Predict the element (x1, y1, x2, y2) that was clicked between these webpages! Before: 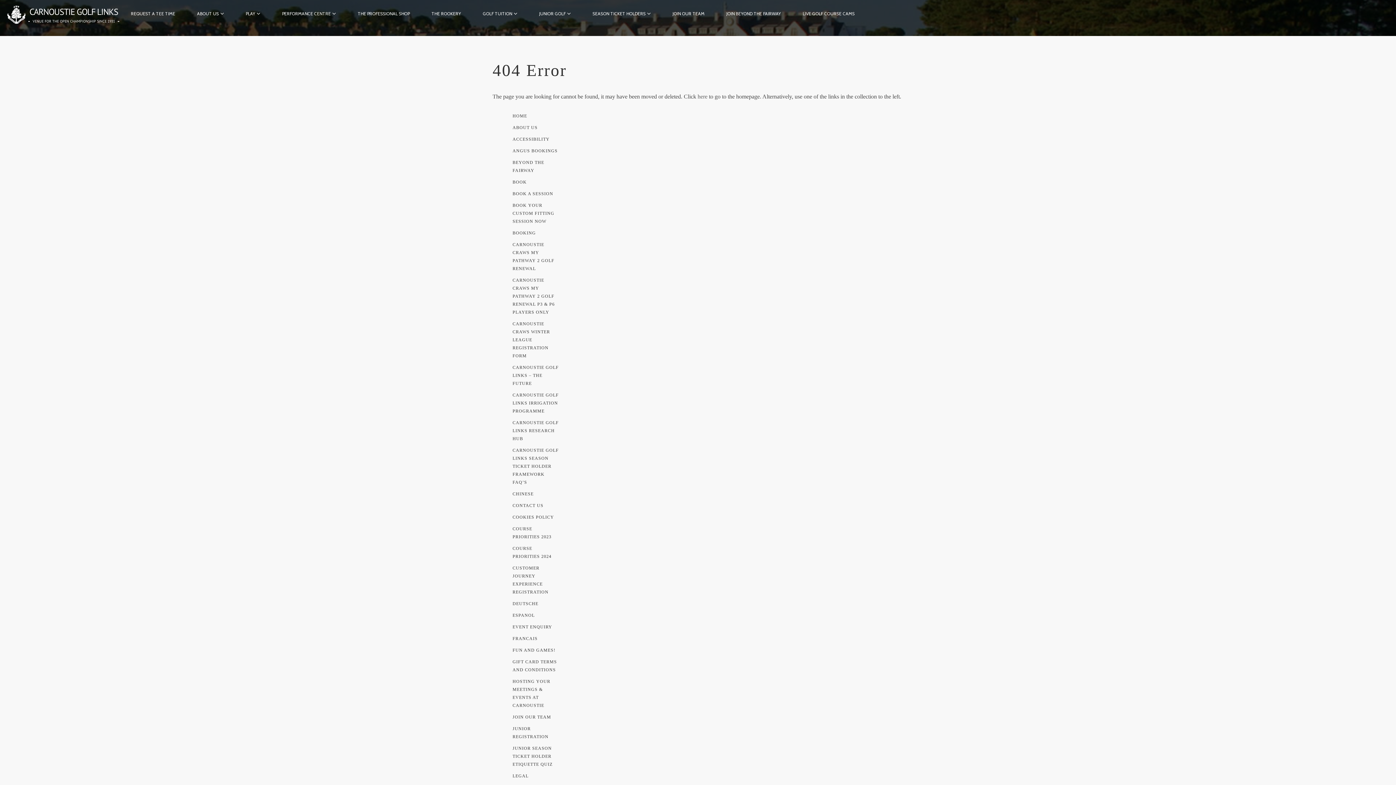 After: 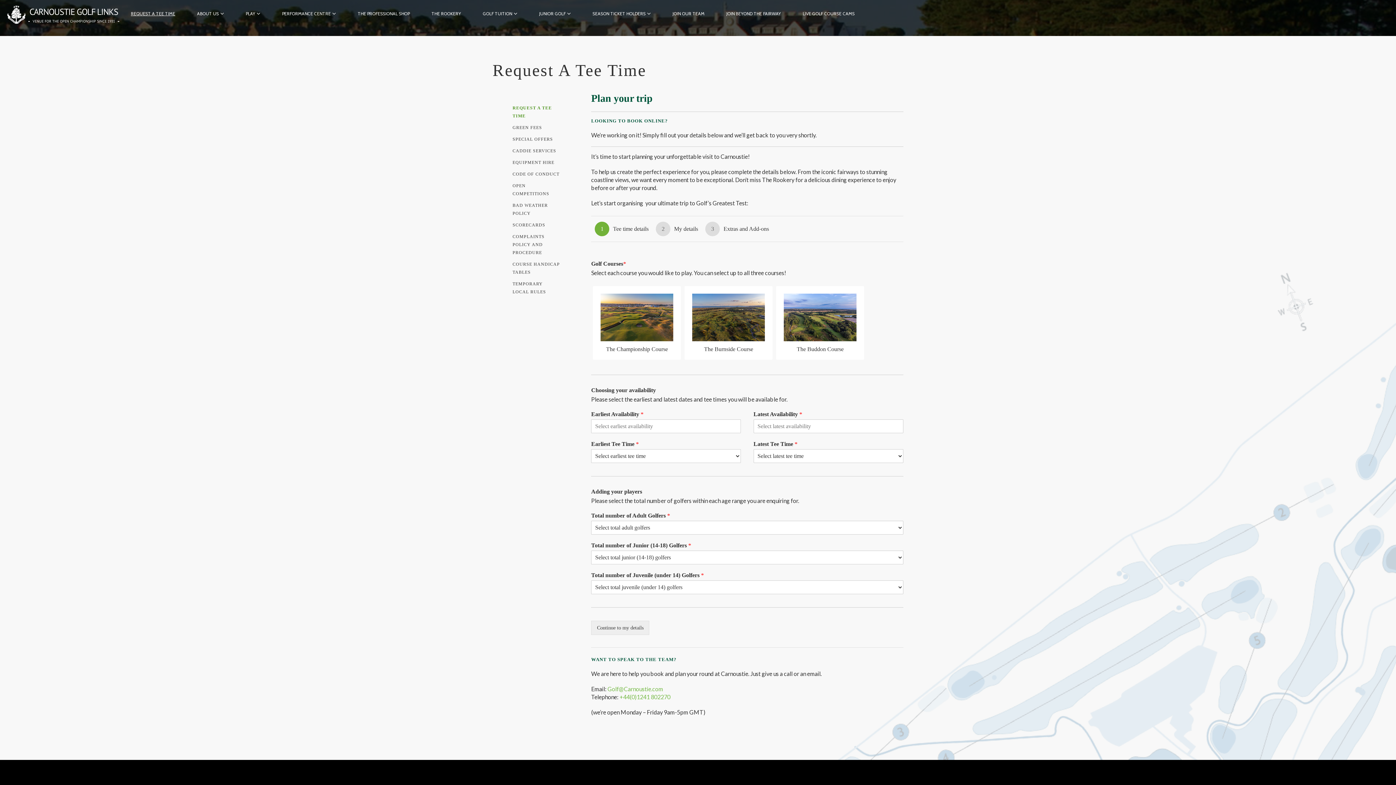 Action: label: BOOKING bbox: (512, 230, 536, 235)